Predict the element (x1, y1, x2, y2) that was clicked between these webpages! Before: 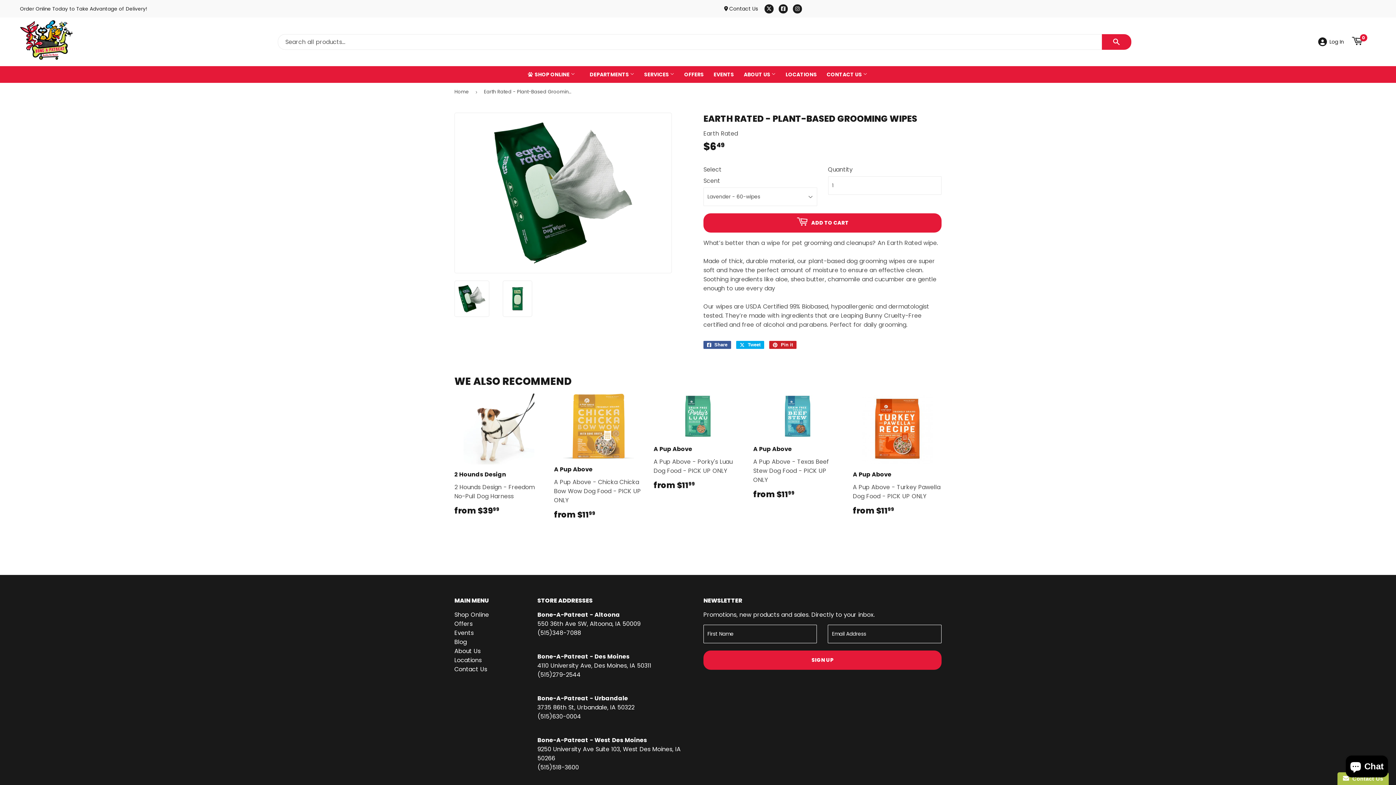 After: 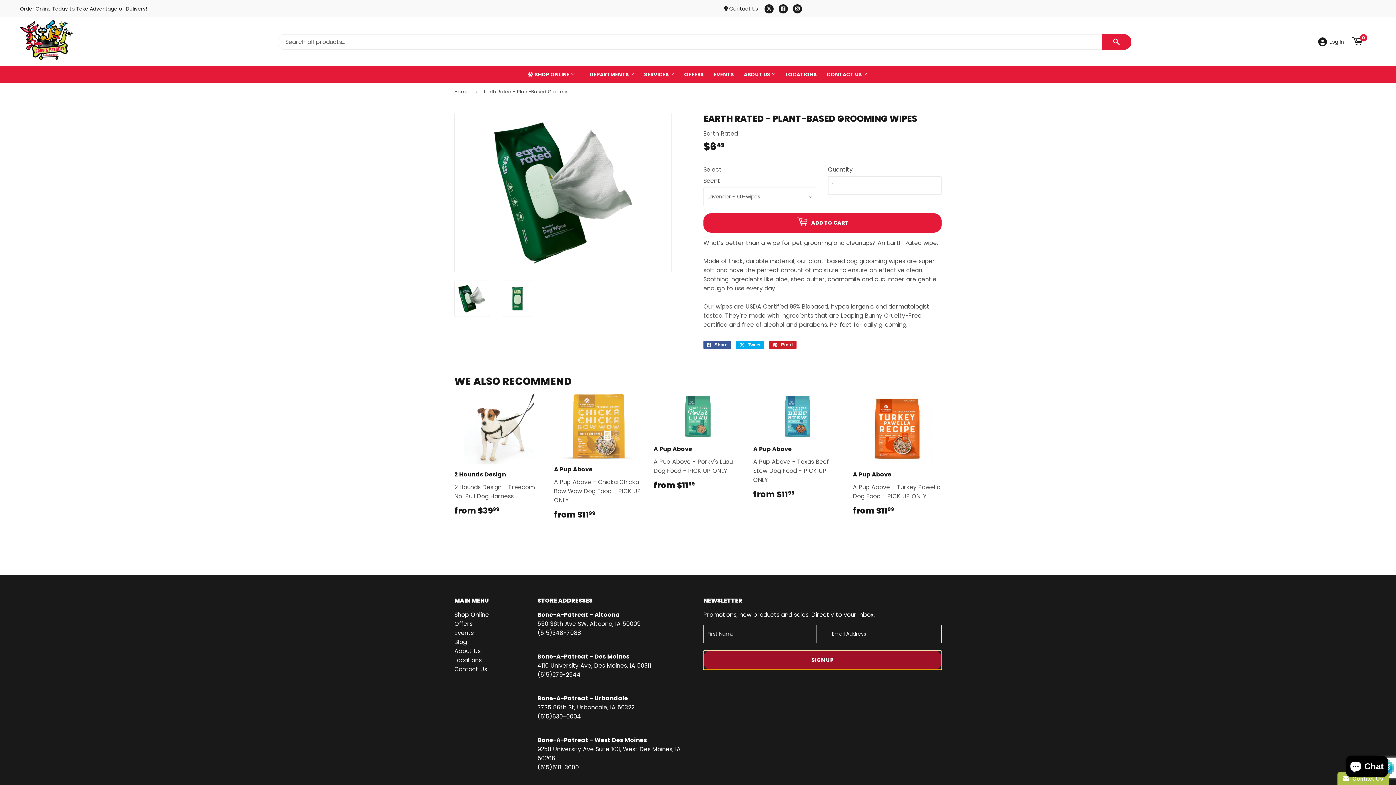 Action: bbox: (703, 650, 941, 670) label: SIGN UP